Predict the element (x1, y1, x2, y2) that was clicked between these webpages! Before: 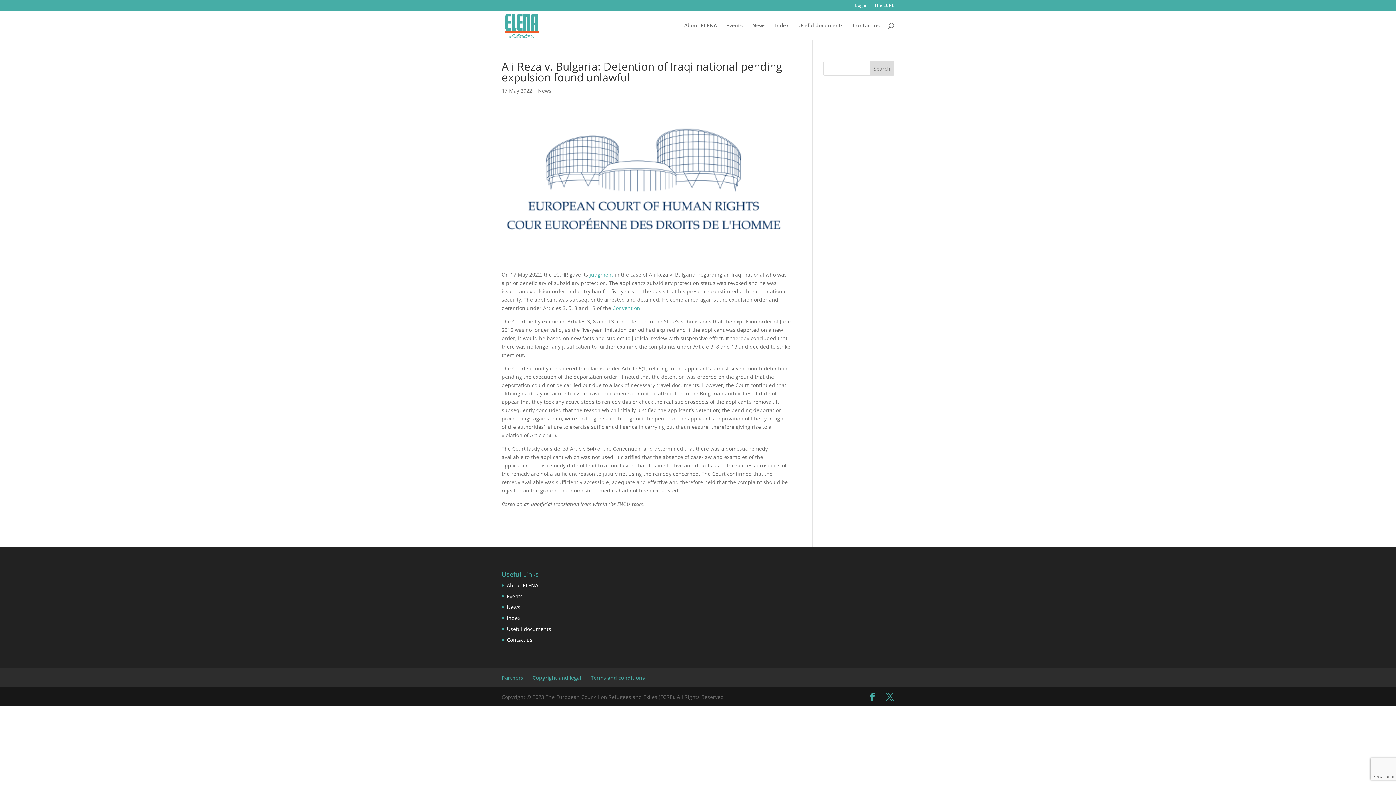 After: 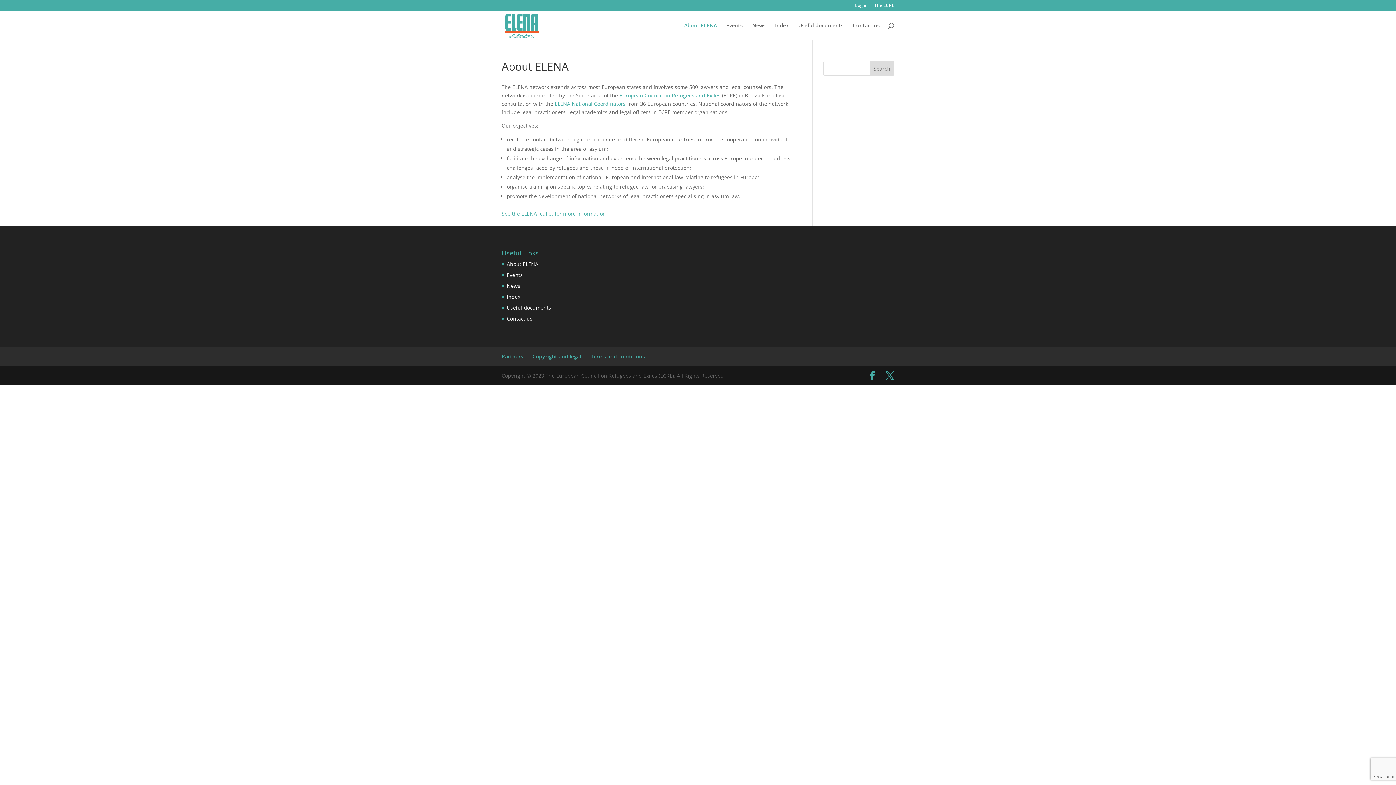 Action: label: About ELENA bbox: (506, 582, 538, 588)